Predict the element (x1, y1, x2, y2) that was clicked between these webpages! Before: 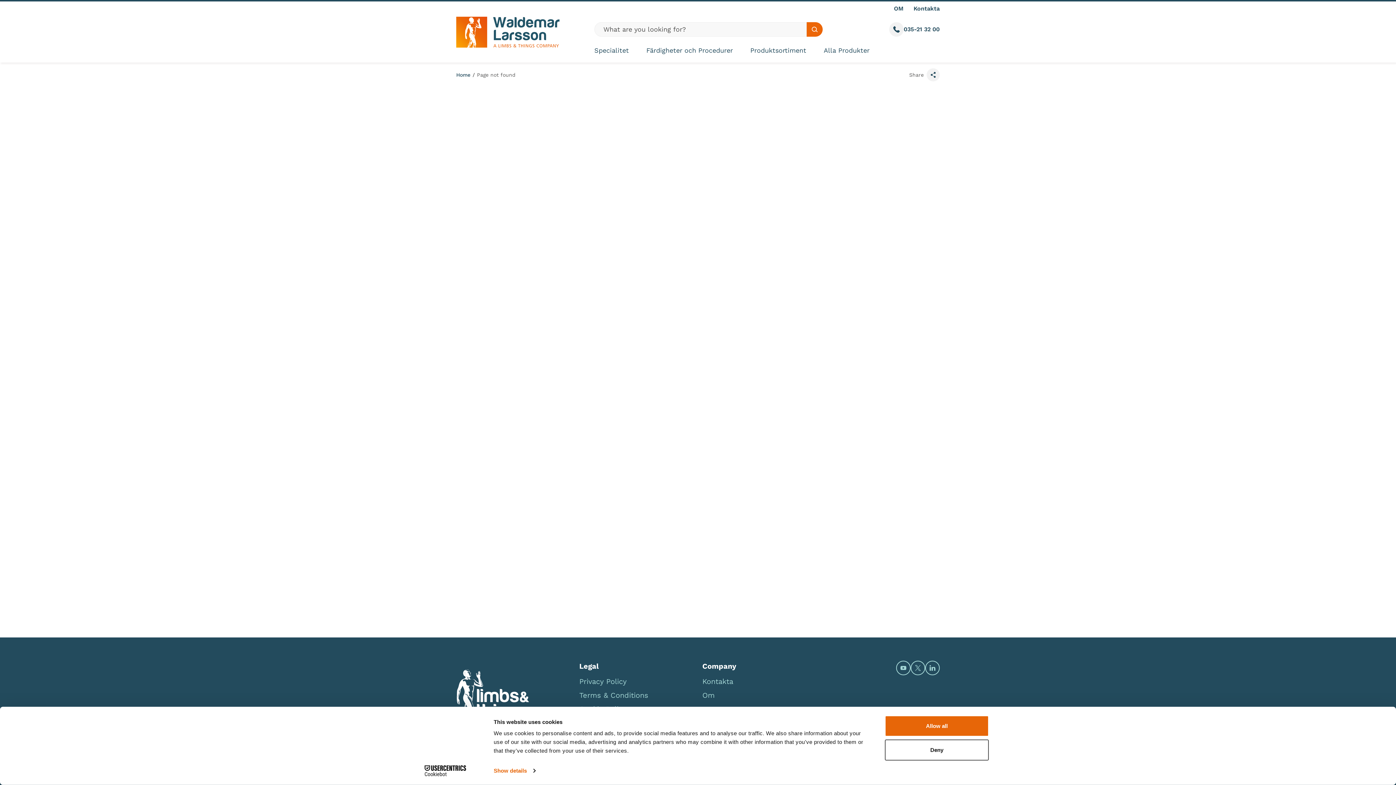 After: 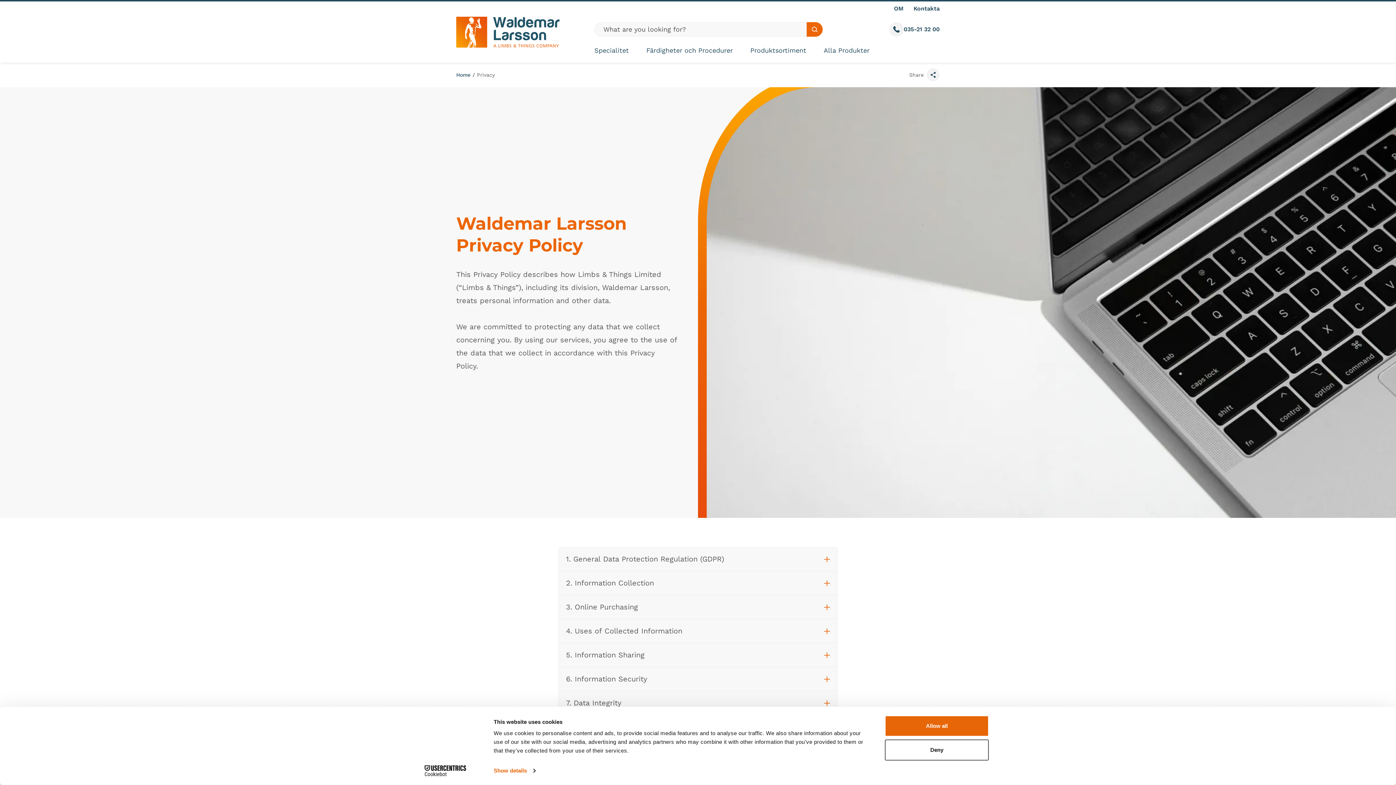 Action: label: Privacy Policy bbox: (579, 677, 626, 686)